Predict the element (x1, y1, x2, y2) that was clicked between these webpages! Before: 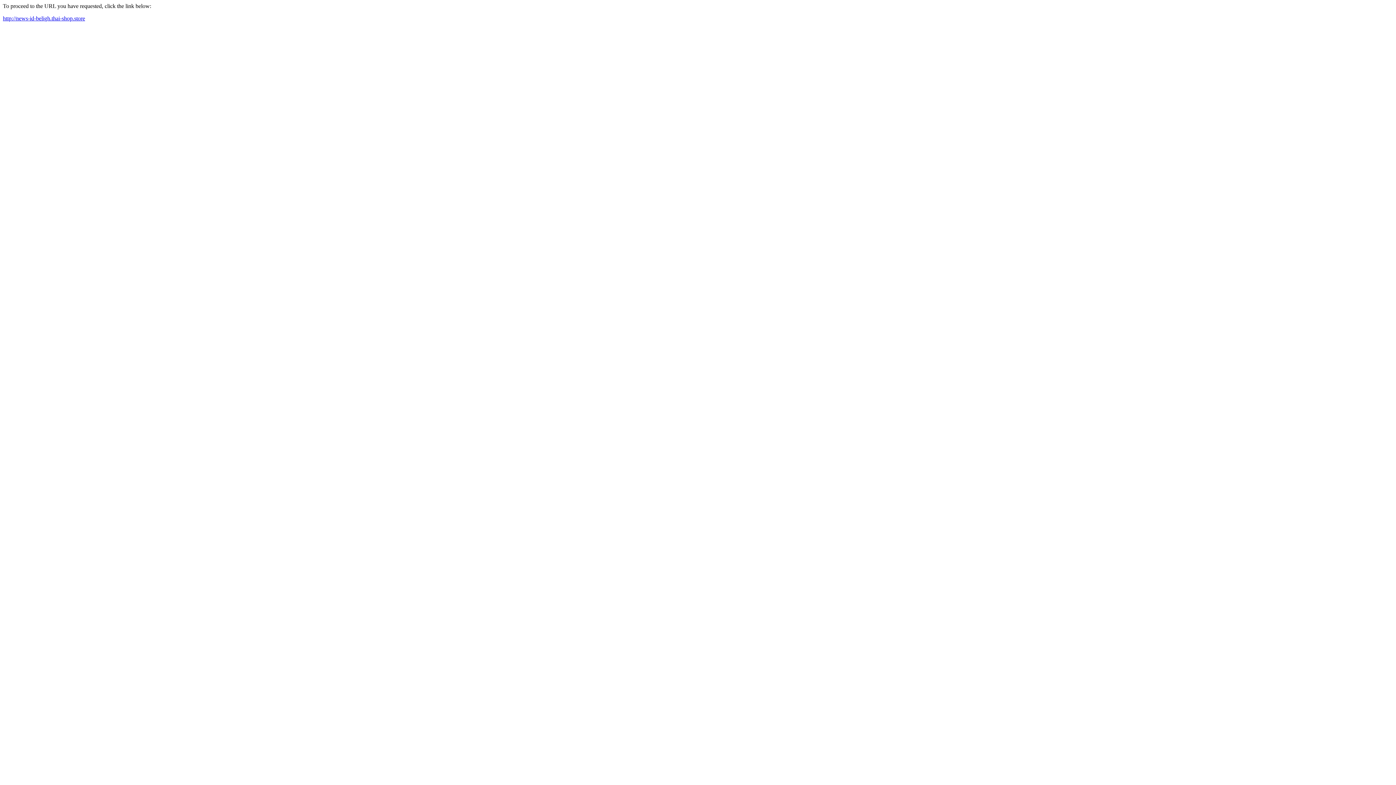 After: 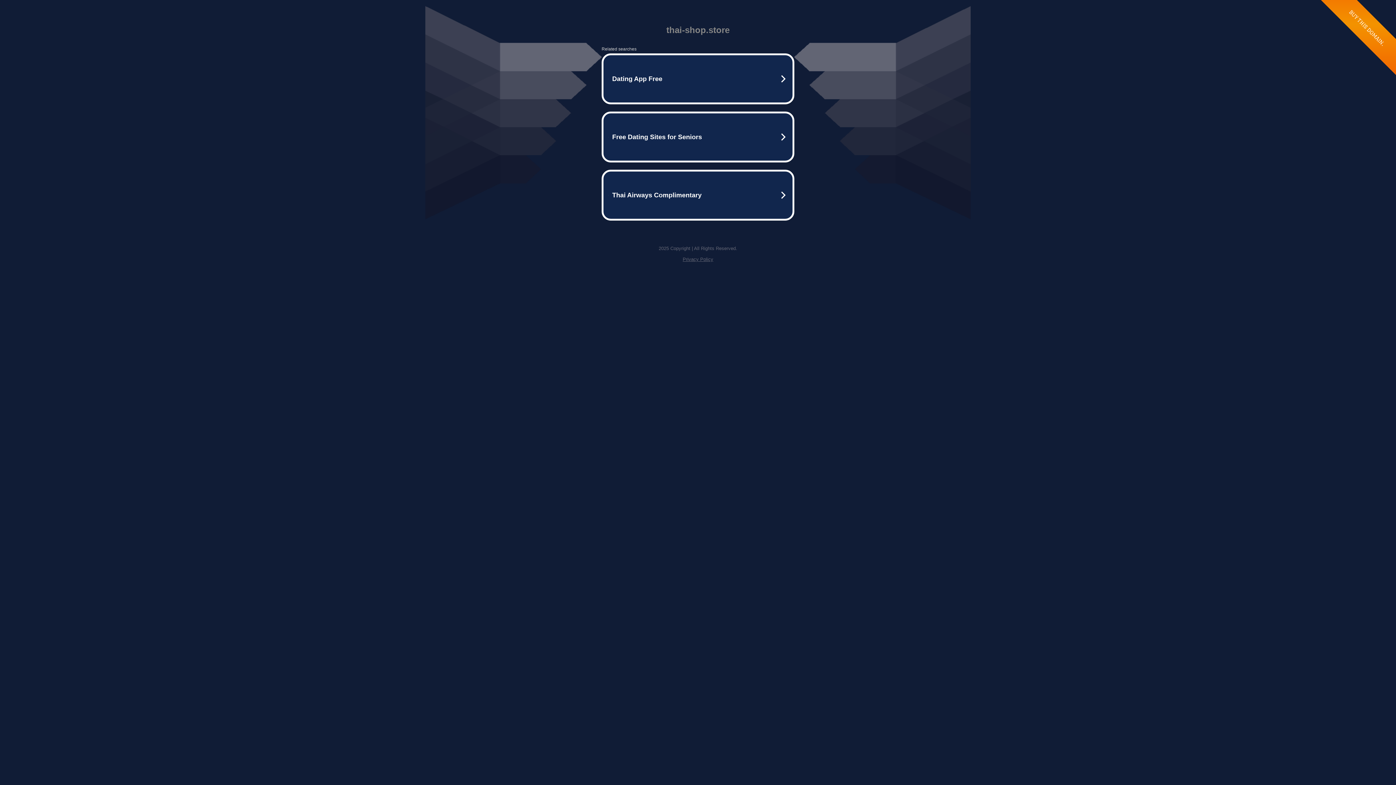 Action: bbox: (2, 15, 85, 21) label: http://news-id-beligh.thai-shop.store